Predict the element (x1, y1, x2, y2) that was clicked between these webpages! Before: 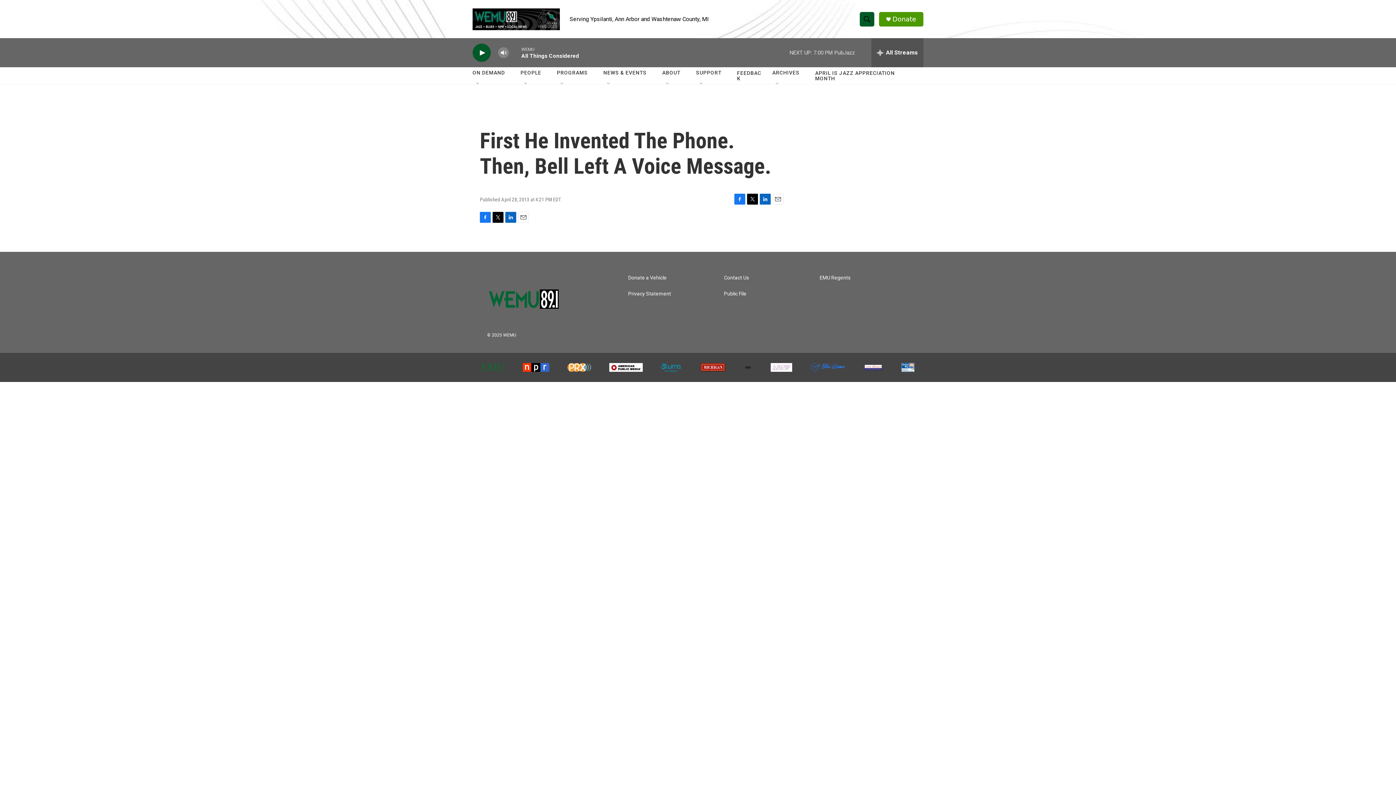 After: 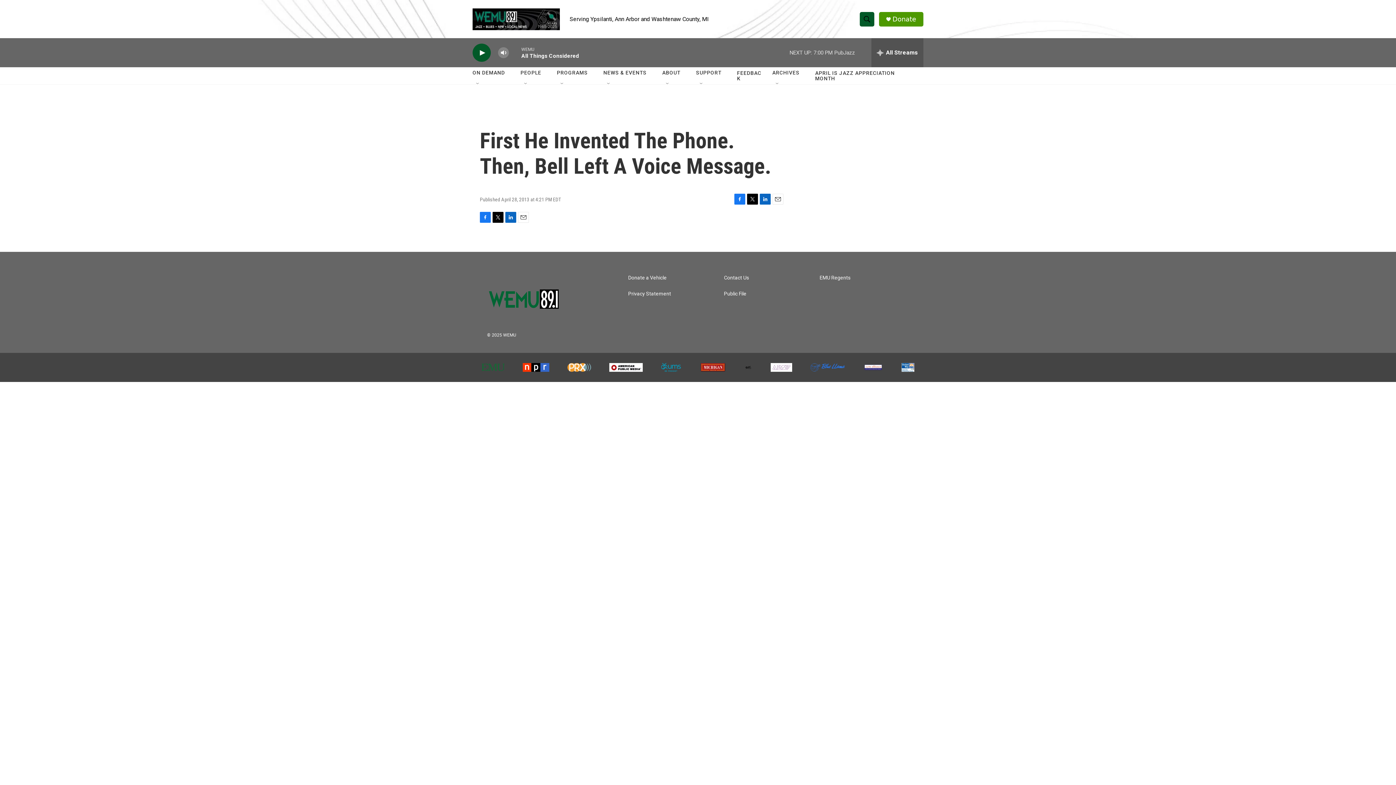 Action: label: LinkedIn bbox: (505, 212, 516, 222)